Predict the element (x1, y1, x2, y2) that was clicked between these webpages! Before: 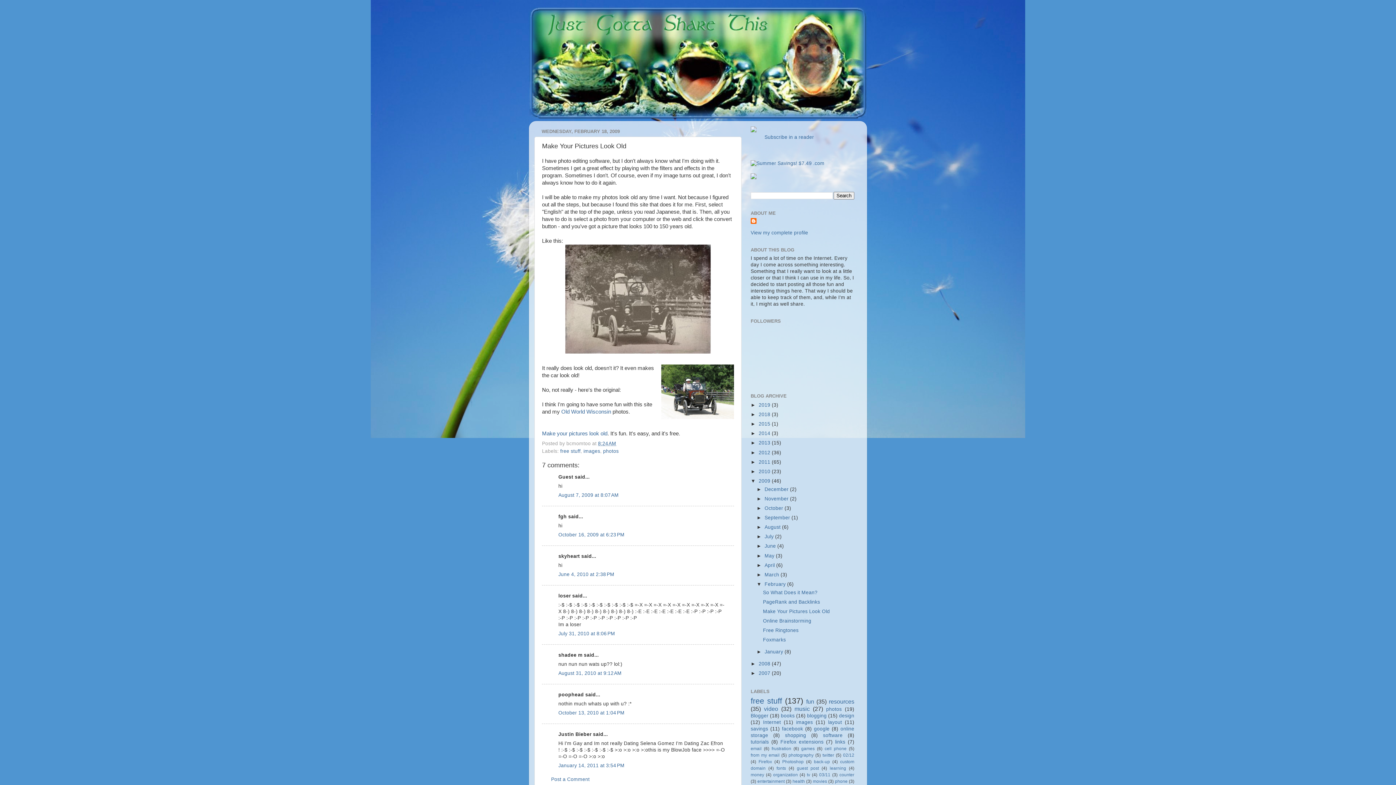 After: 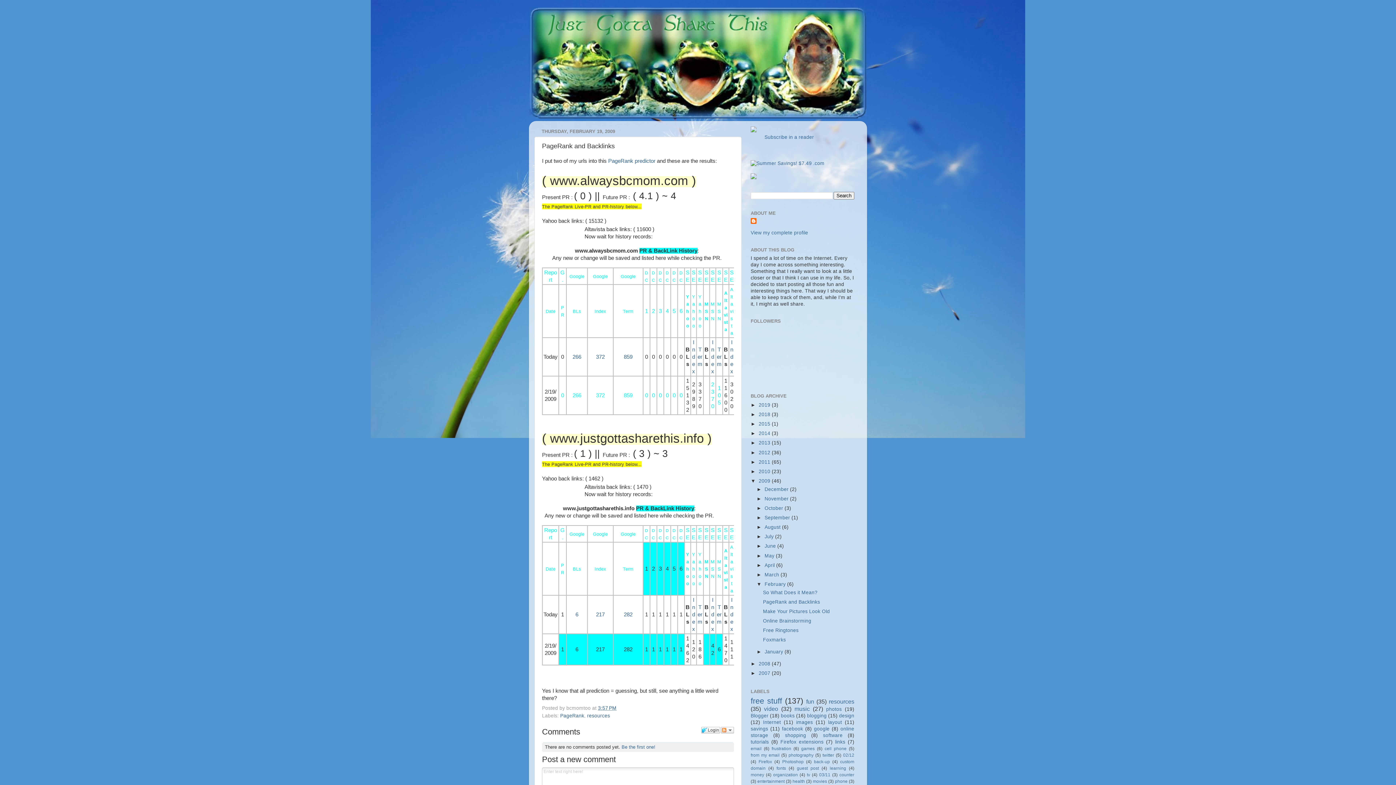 Action: label: PageRank and Backlinks bbox: (763, 599, 820, 605)